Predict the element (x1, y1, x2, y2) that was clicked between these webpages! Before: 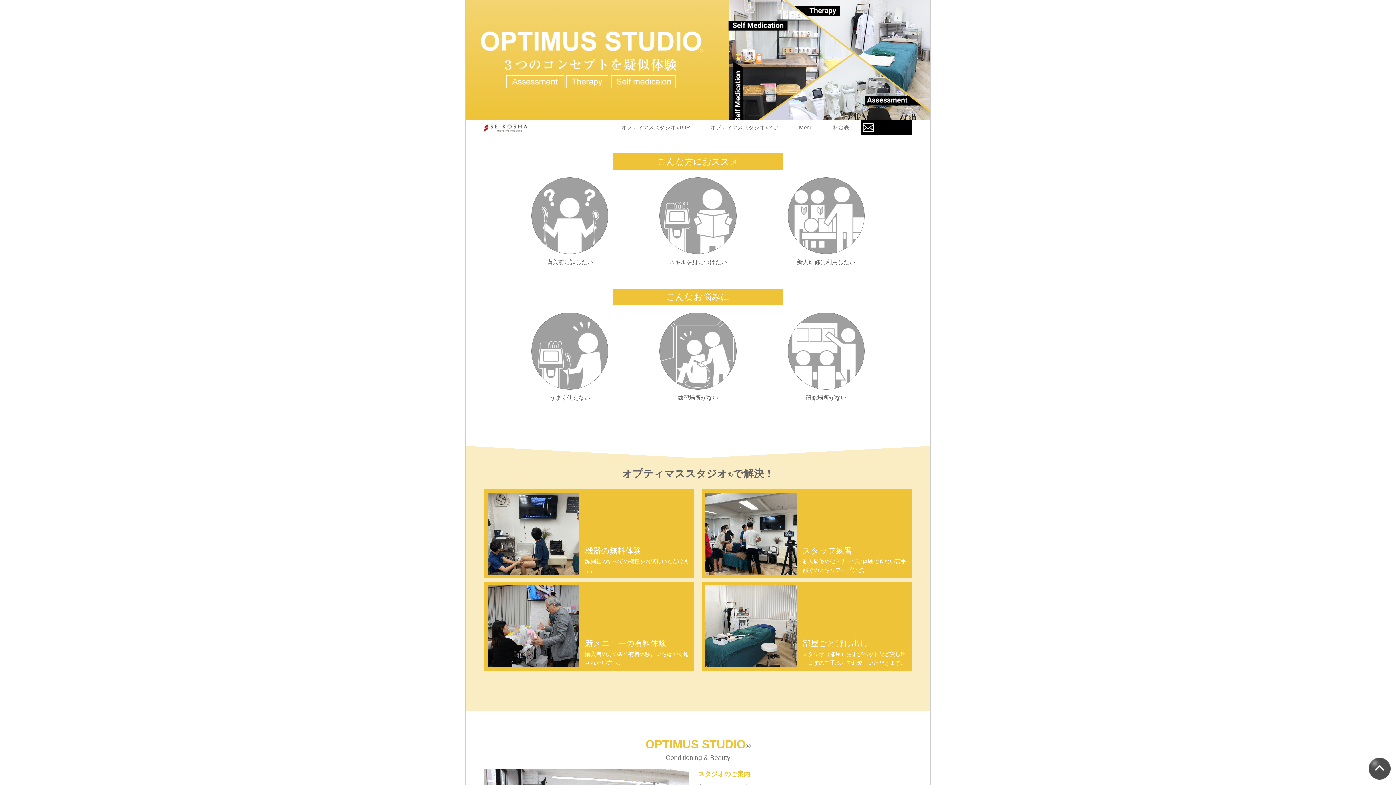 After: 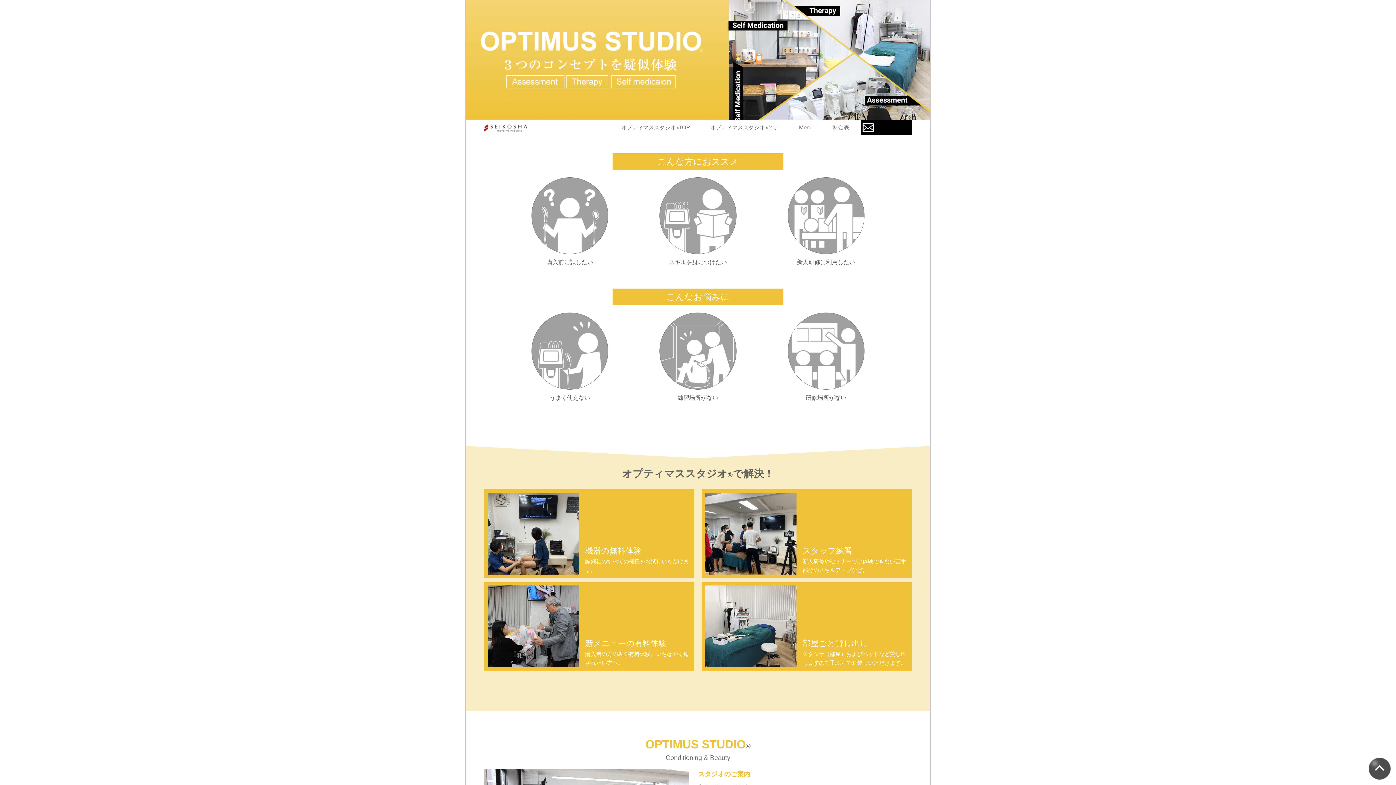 Action: bbox: (612, 120, 698, 134) label: オプティマススタジオ®TOP